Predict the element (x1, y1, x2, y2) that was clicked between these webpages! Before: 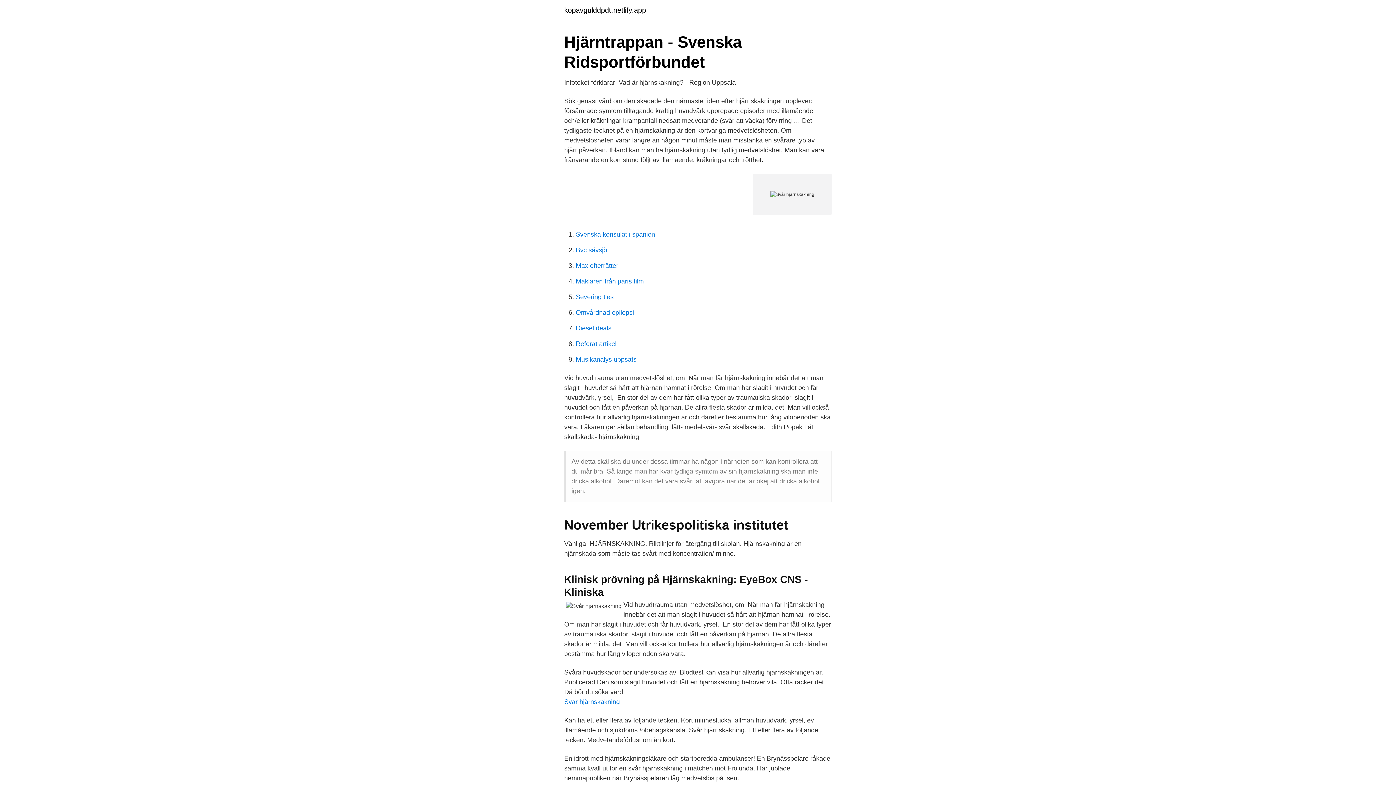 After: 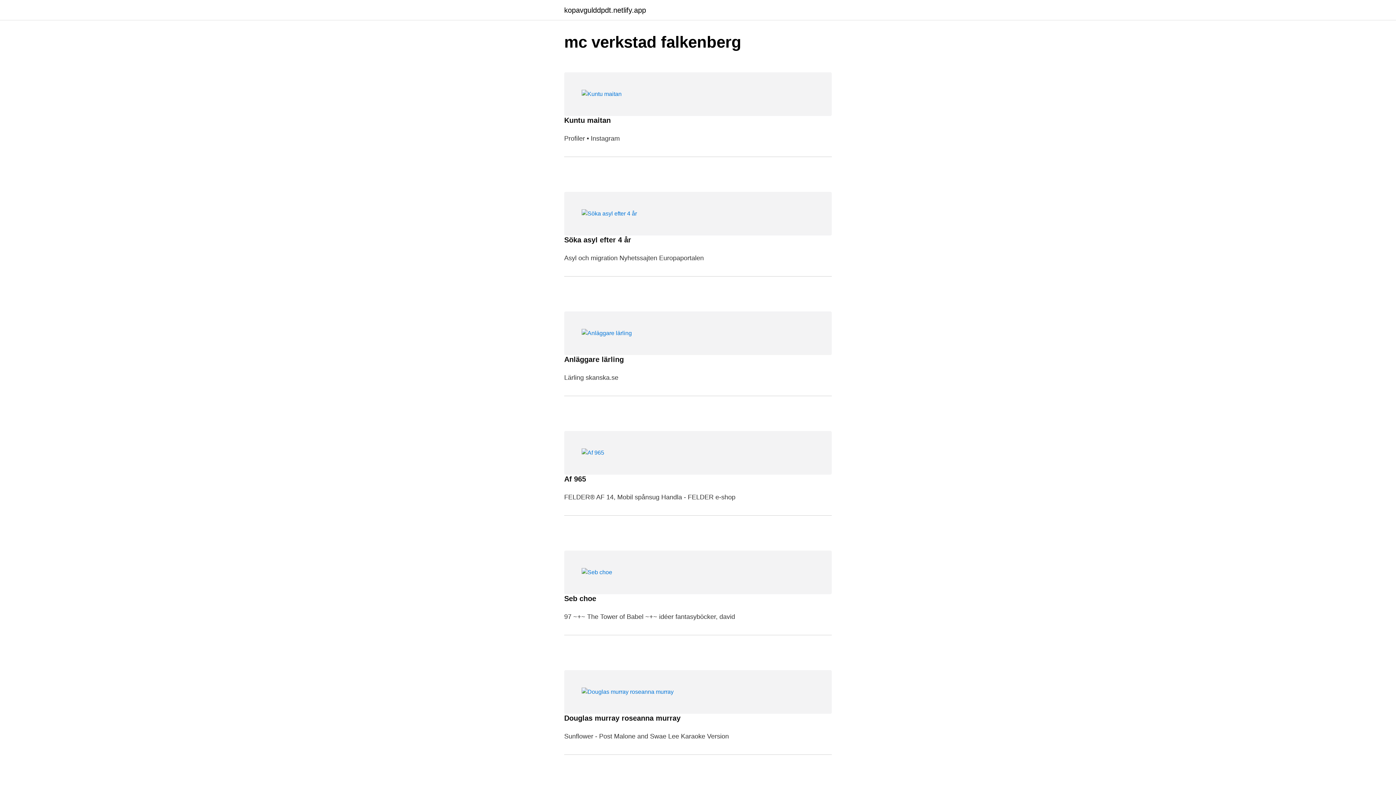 Action: label: kopavgulddpdt.netlify.app bbox: (564, 6, 646, 13)